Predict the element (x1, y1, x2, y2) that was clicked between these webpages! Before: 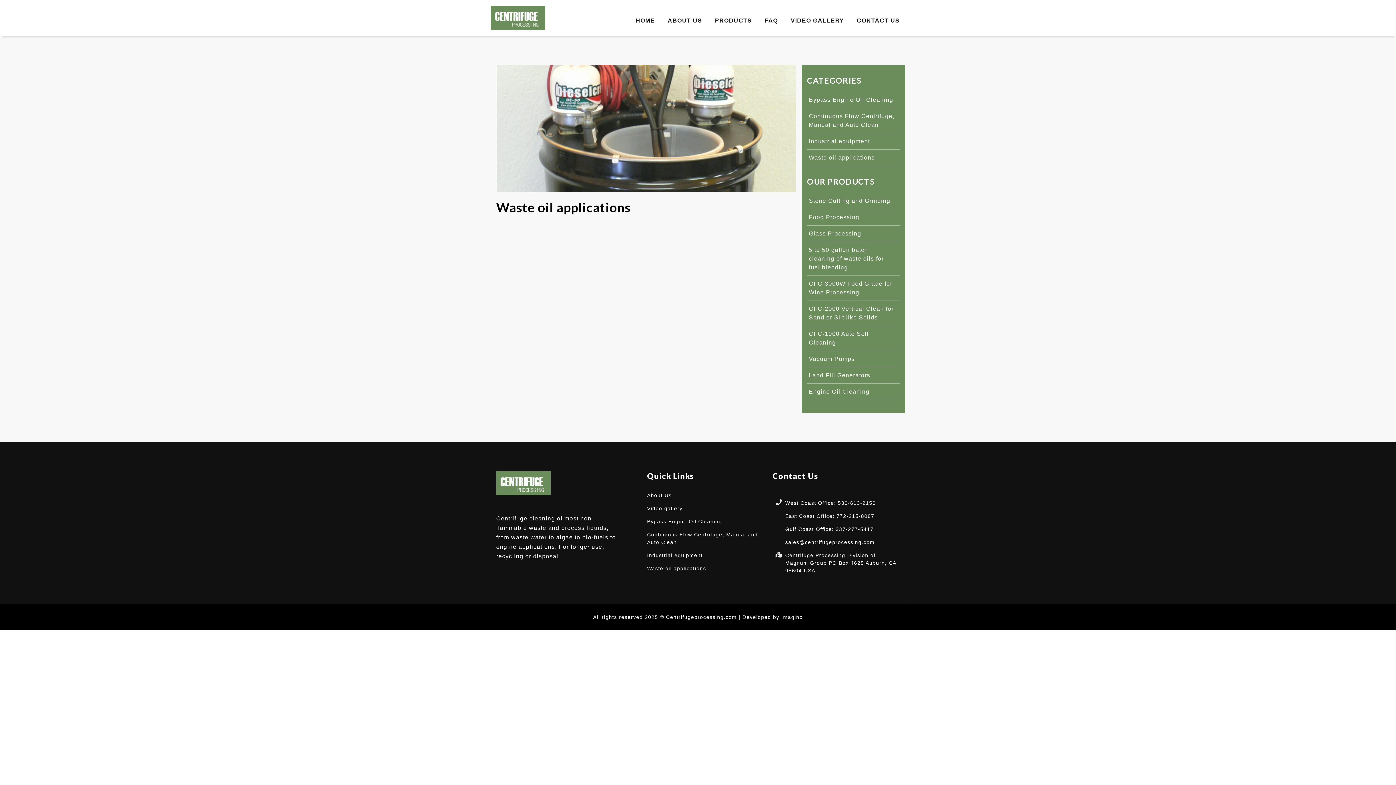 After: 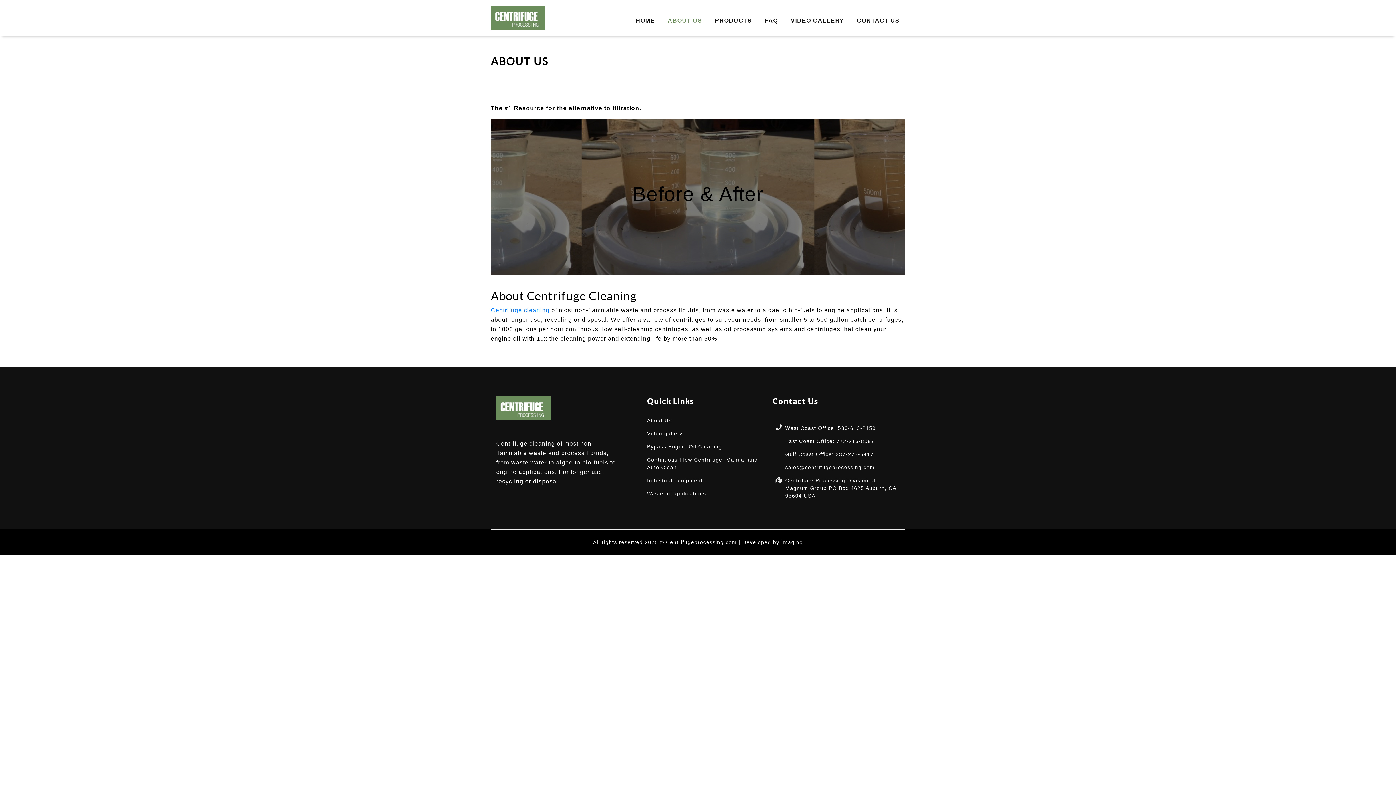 Action: bbox: (662, 11, 707, 29) label: ABOUT US